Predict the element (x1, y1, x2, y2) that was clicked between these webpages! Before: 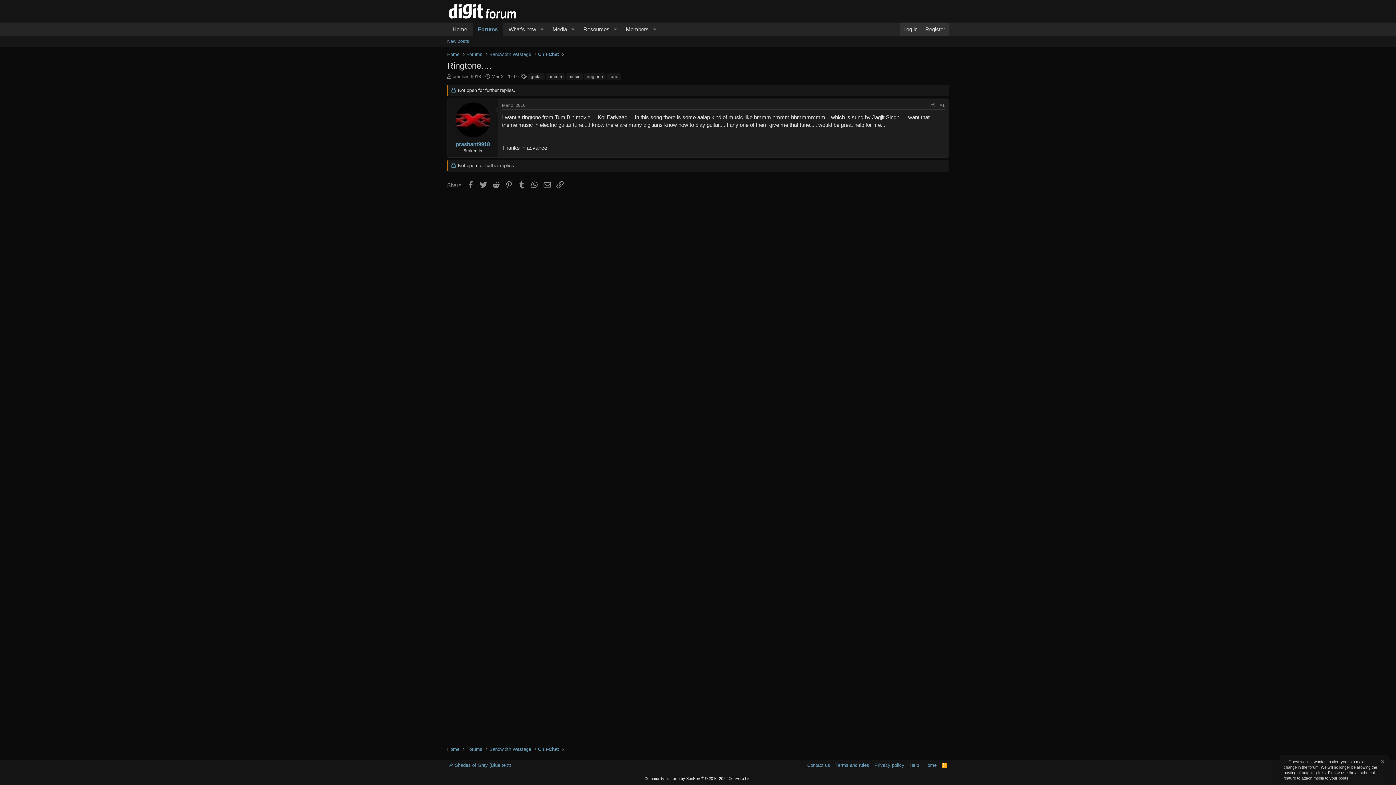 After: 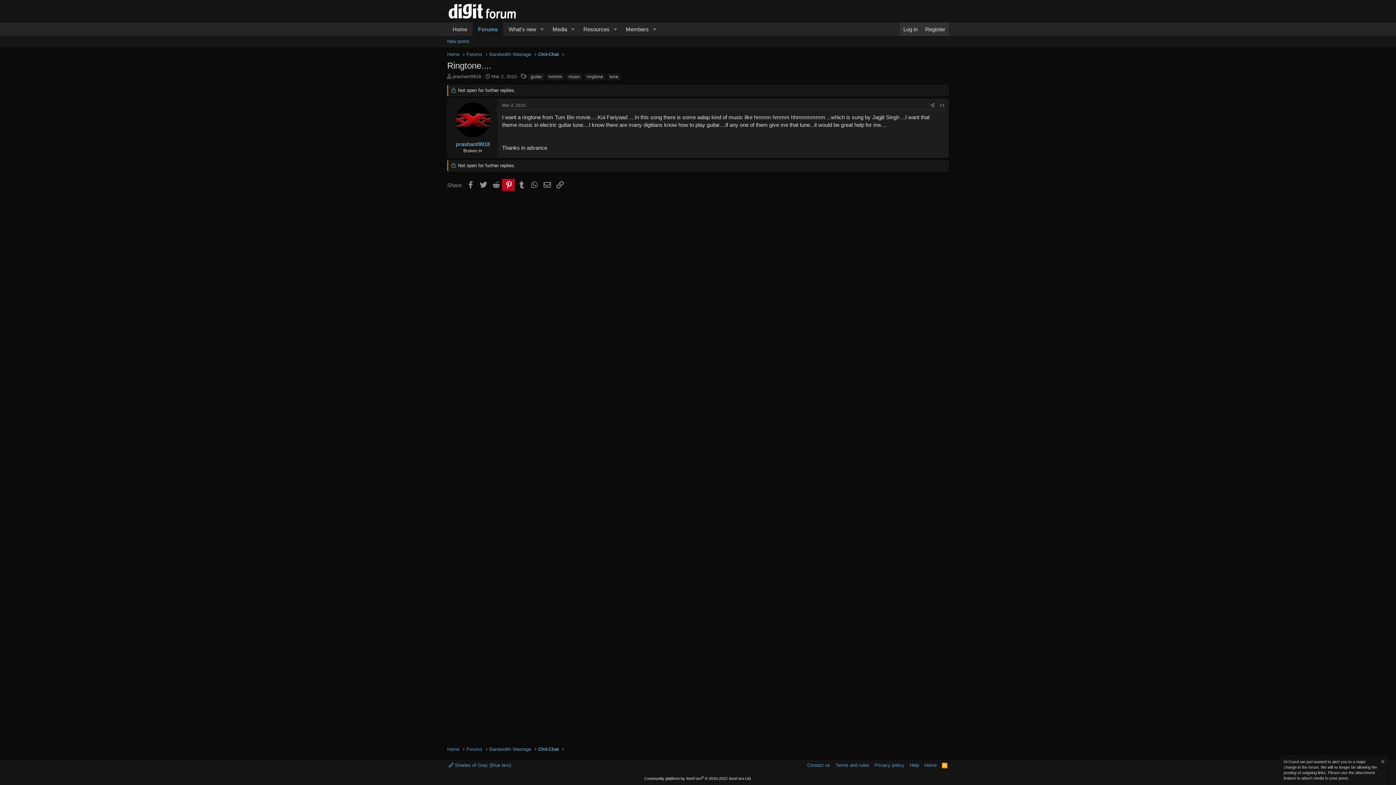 Action: bbox: (502, 178, 515, 190) label: Pinterest